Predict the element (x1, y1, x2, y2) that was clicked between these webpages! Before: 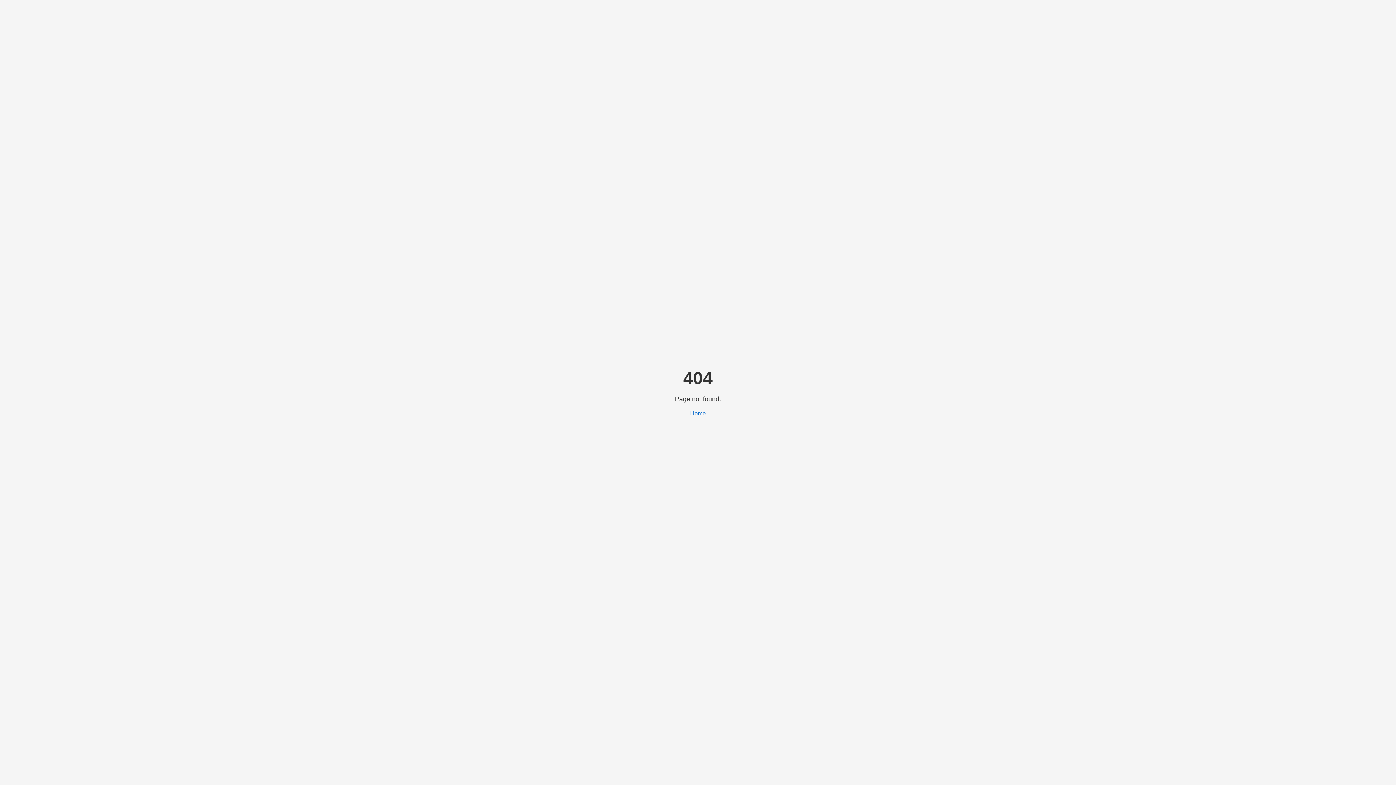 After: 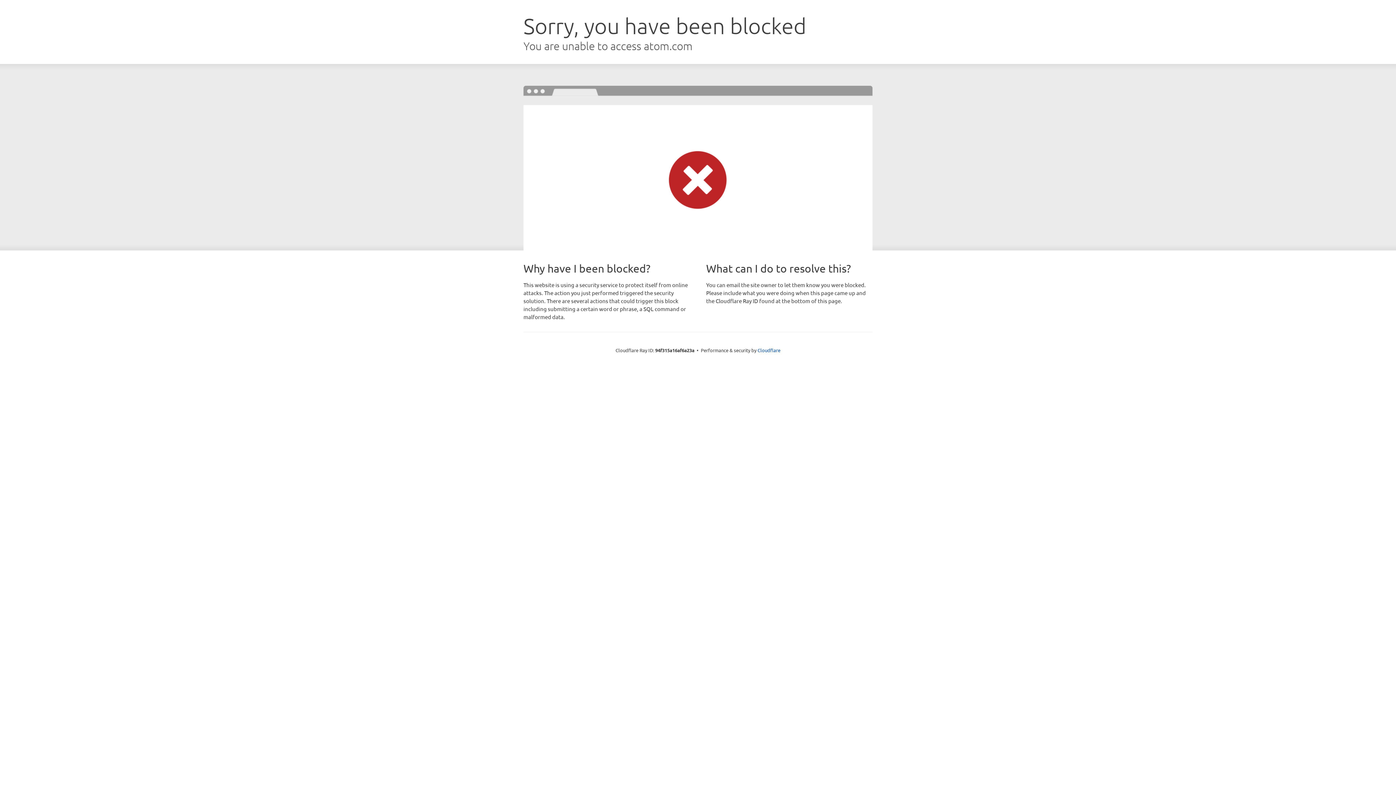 Action: label: Home bbox: (690, 410, 706, 416)